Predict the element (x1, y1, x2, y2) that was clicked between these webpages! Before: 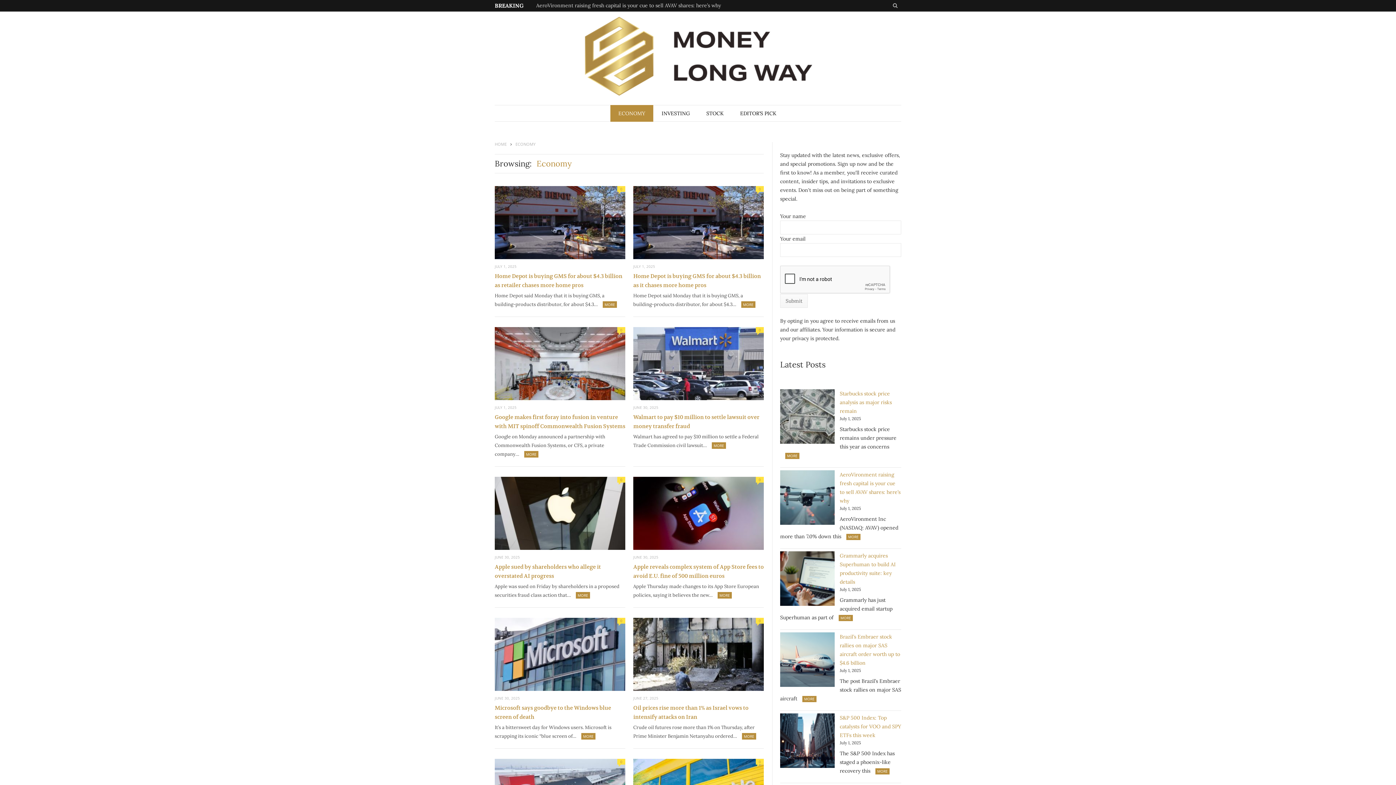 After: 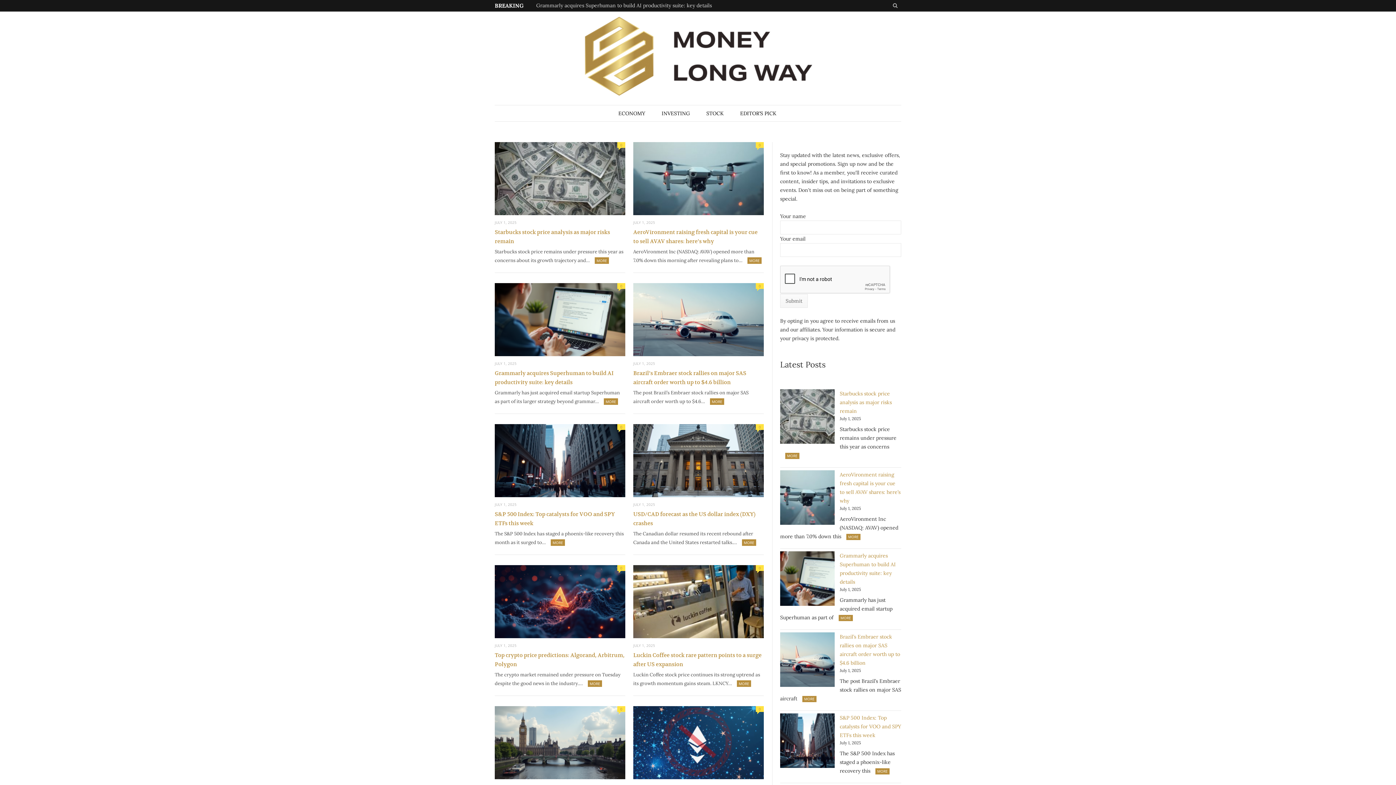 Action: bbox: (580, 11, 816, 105)